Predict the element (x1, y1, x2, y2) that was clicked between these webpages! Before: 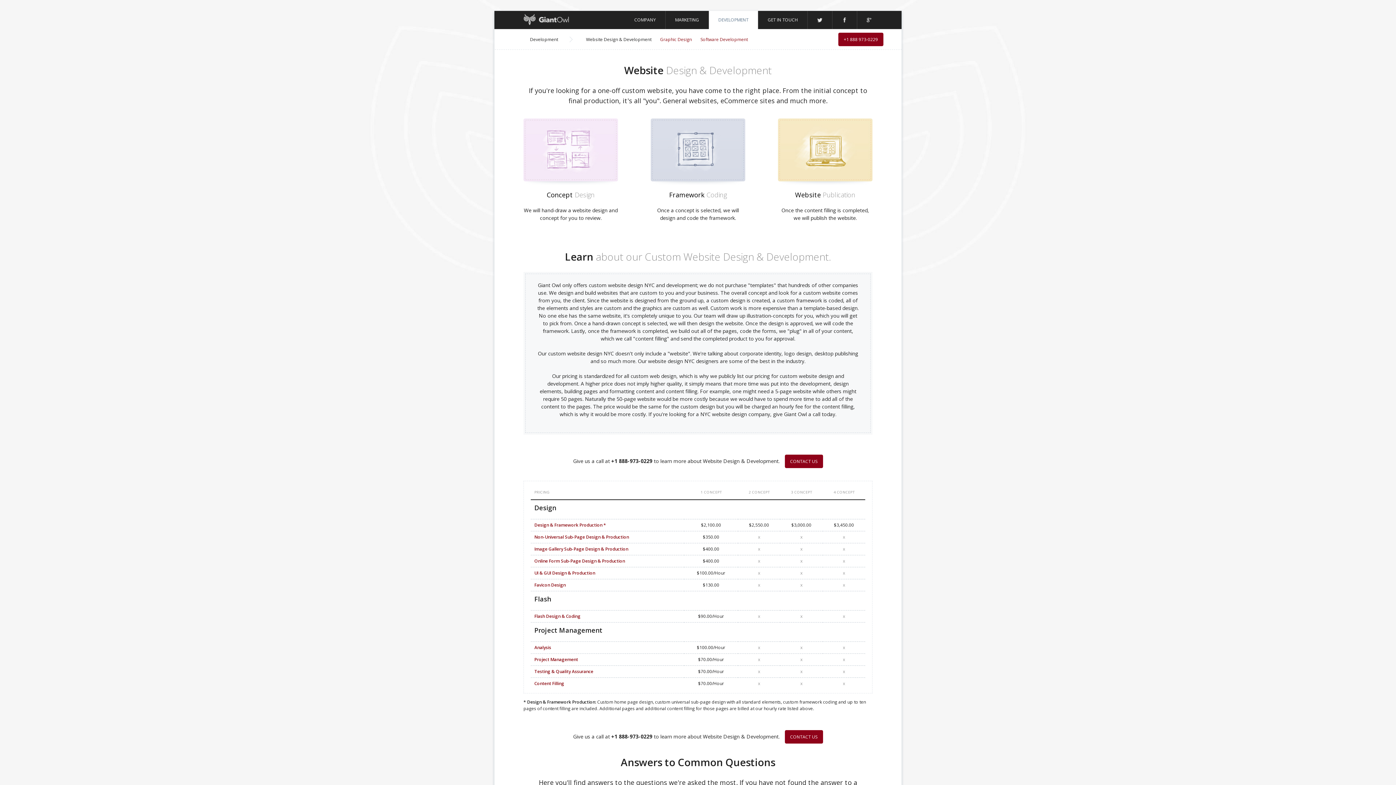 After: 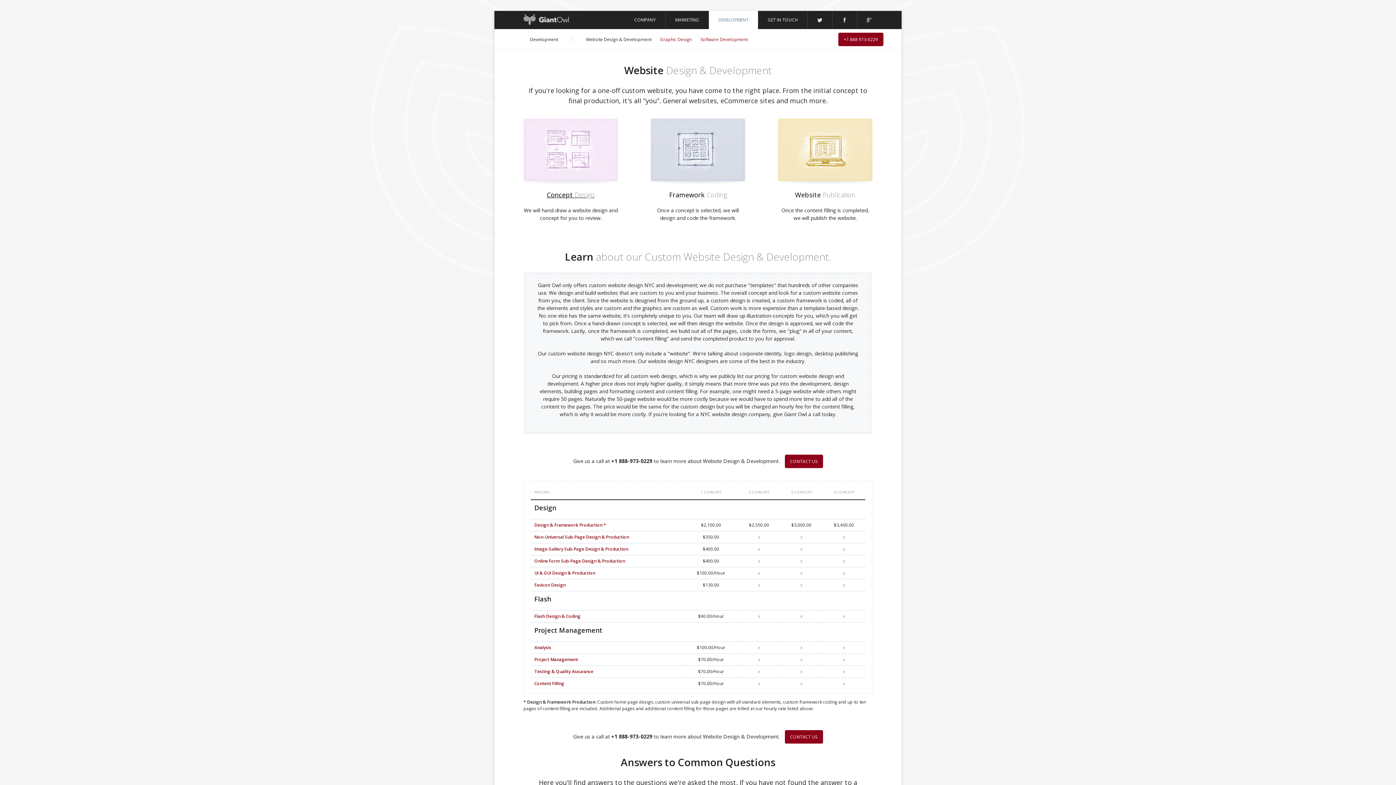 Action: bbox: (546, 190, 594, 199) label: Concept Design